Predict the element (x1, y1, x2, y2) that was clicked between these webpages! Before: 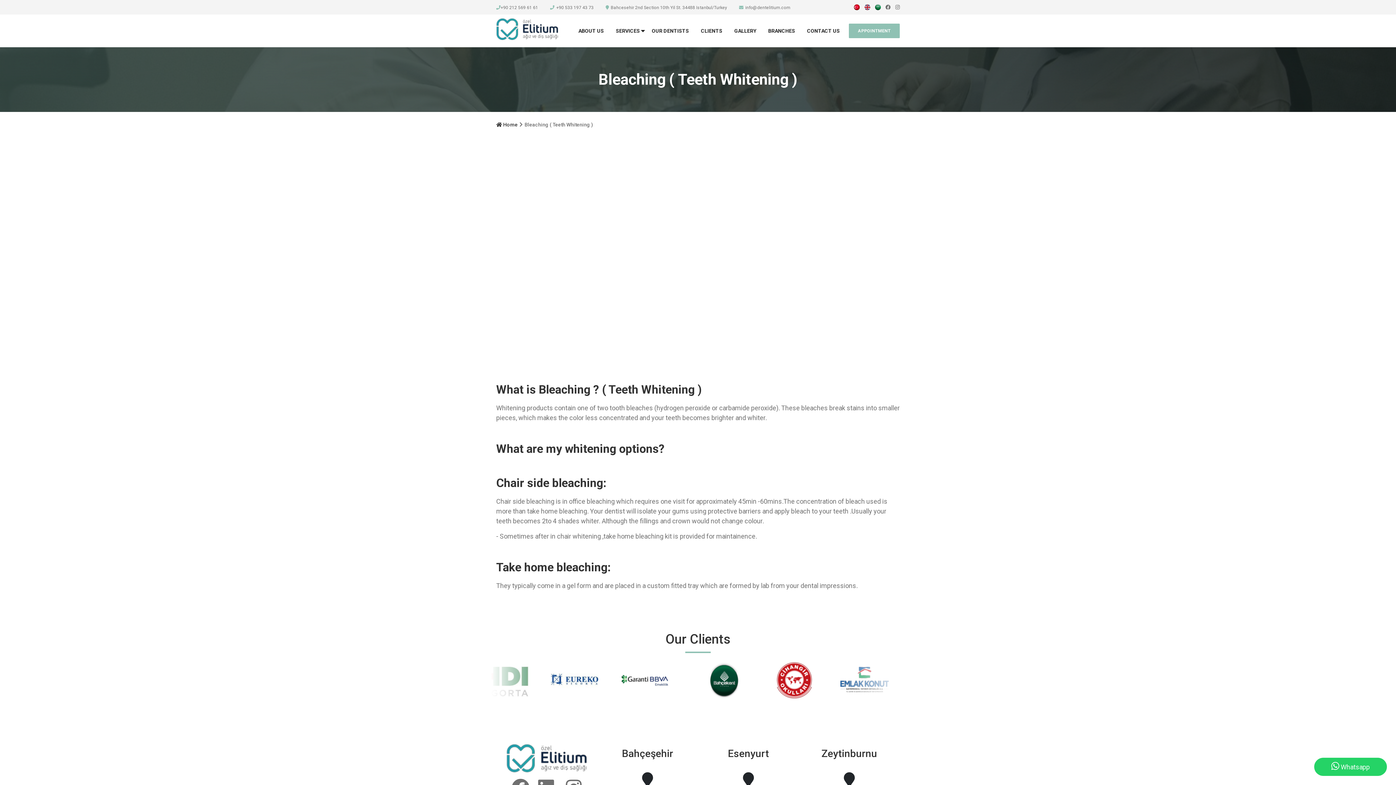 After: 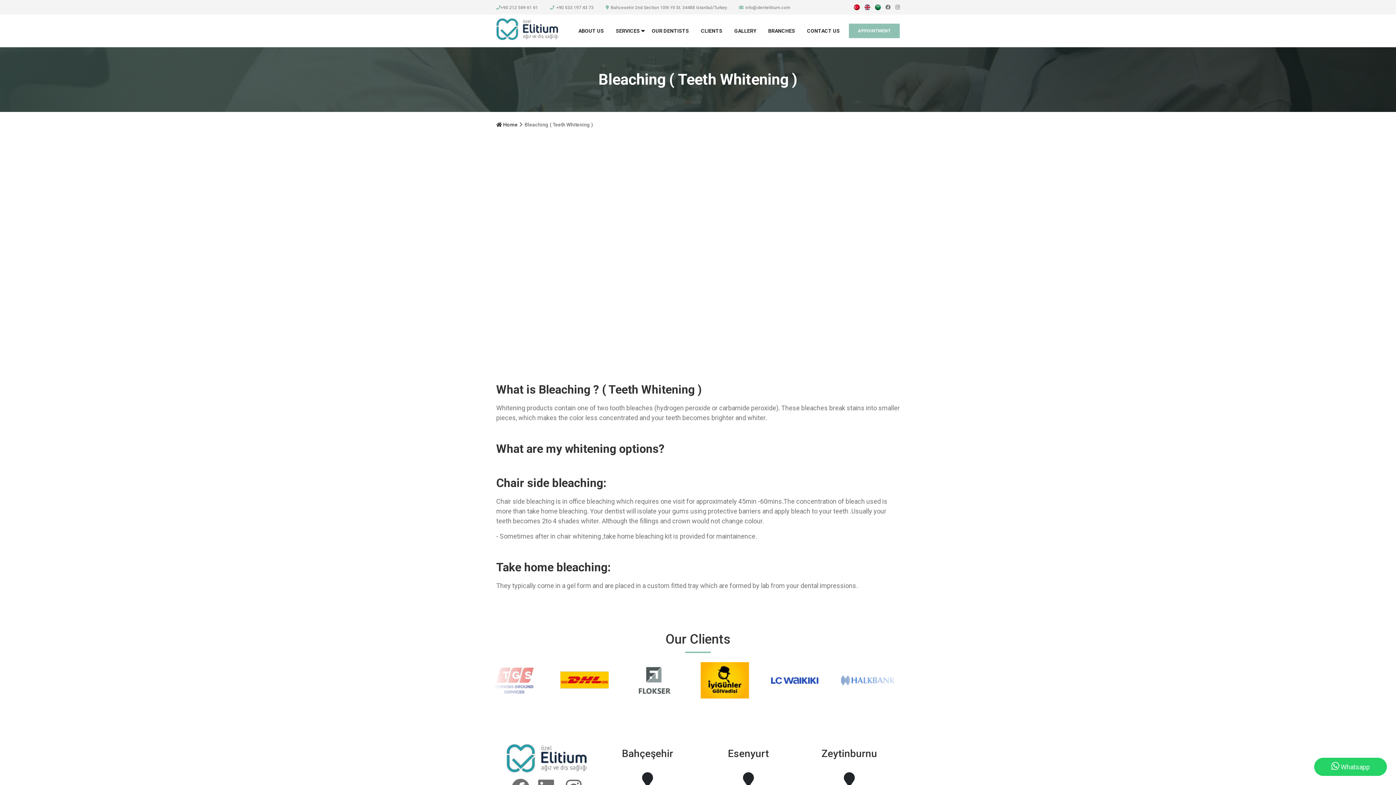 Action: label:  Whatsapp bbox: (1314, 758, 1387, 772)